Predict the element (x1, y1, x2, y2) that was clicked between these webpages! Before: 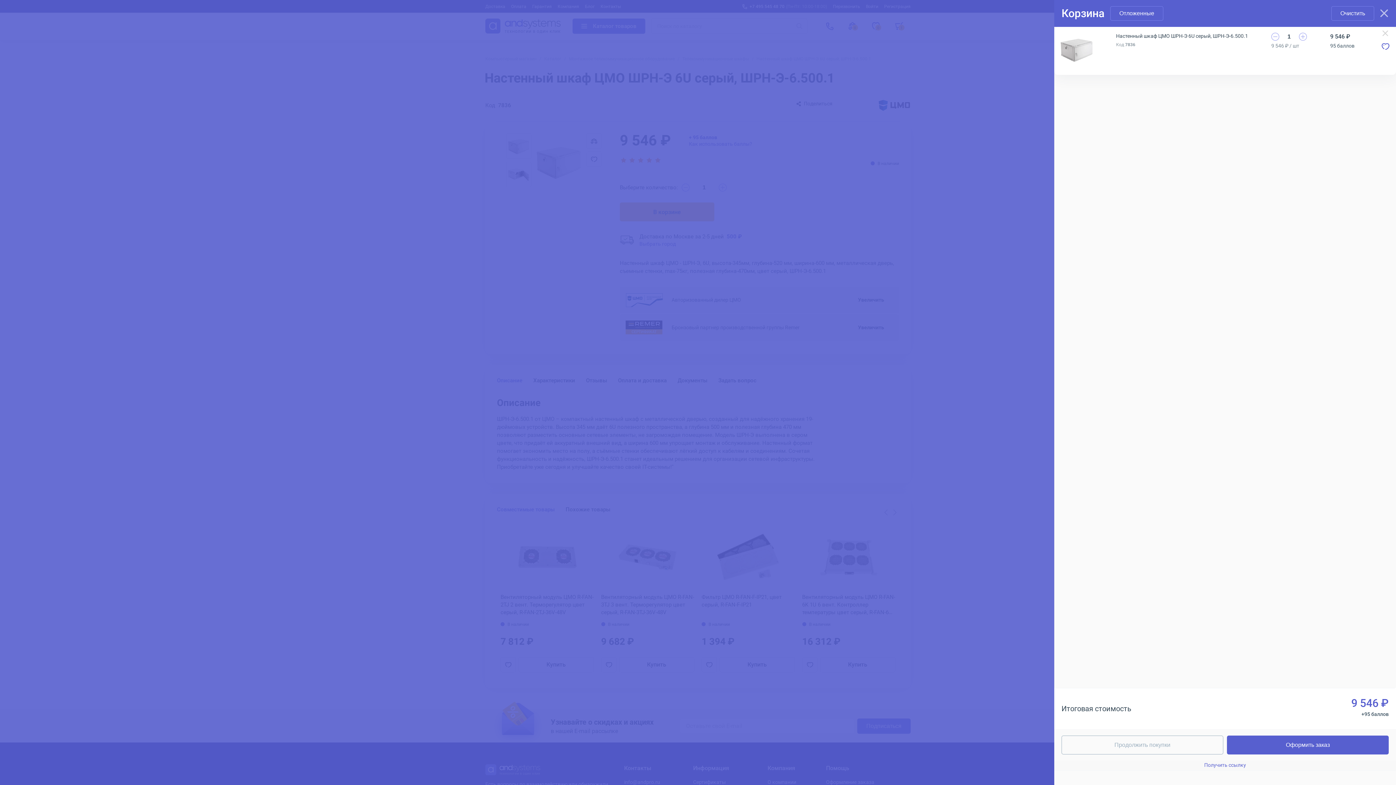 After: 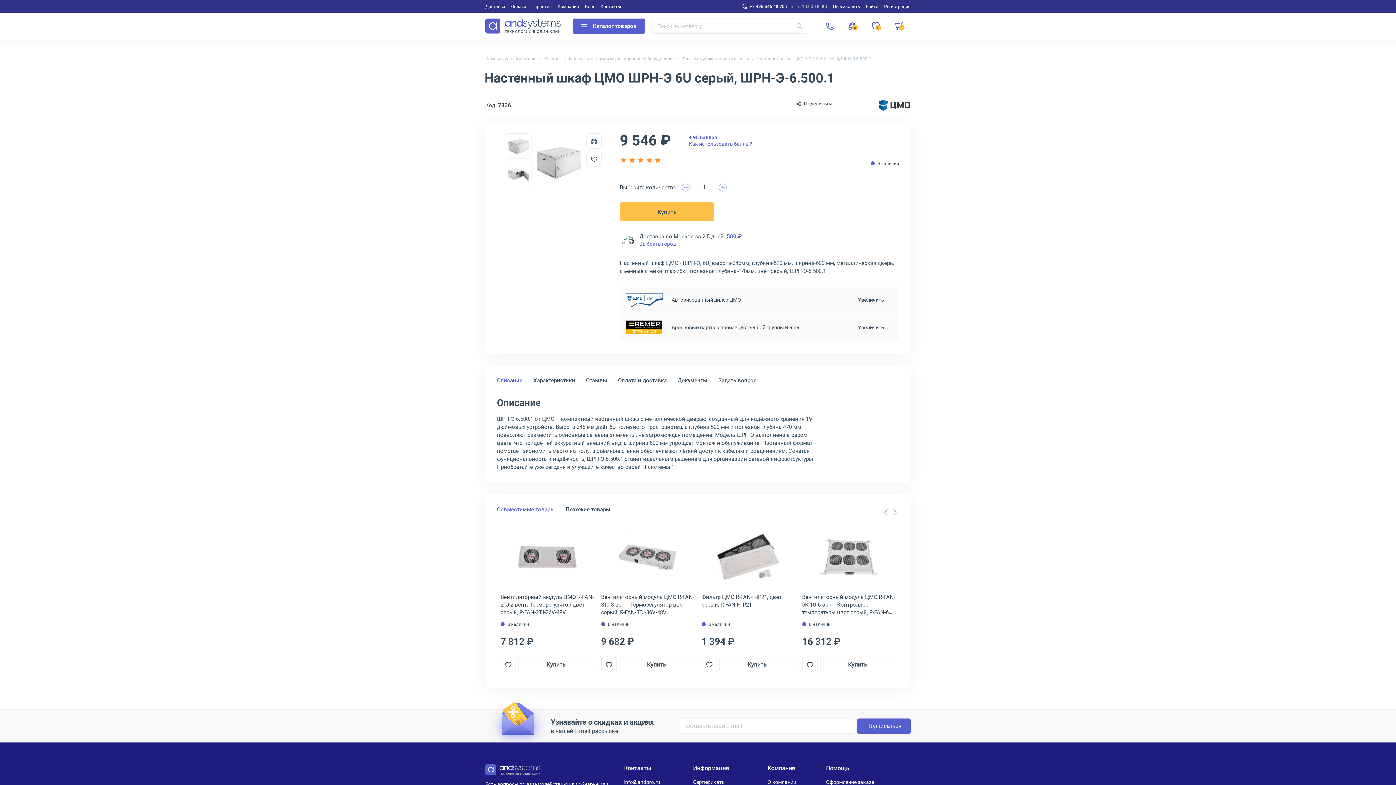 Action: bbox: (1331, 6, 1374, 20) label: Очистить